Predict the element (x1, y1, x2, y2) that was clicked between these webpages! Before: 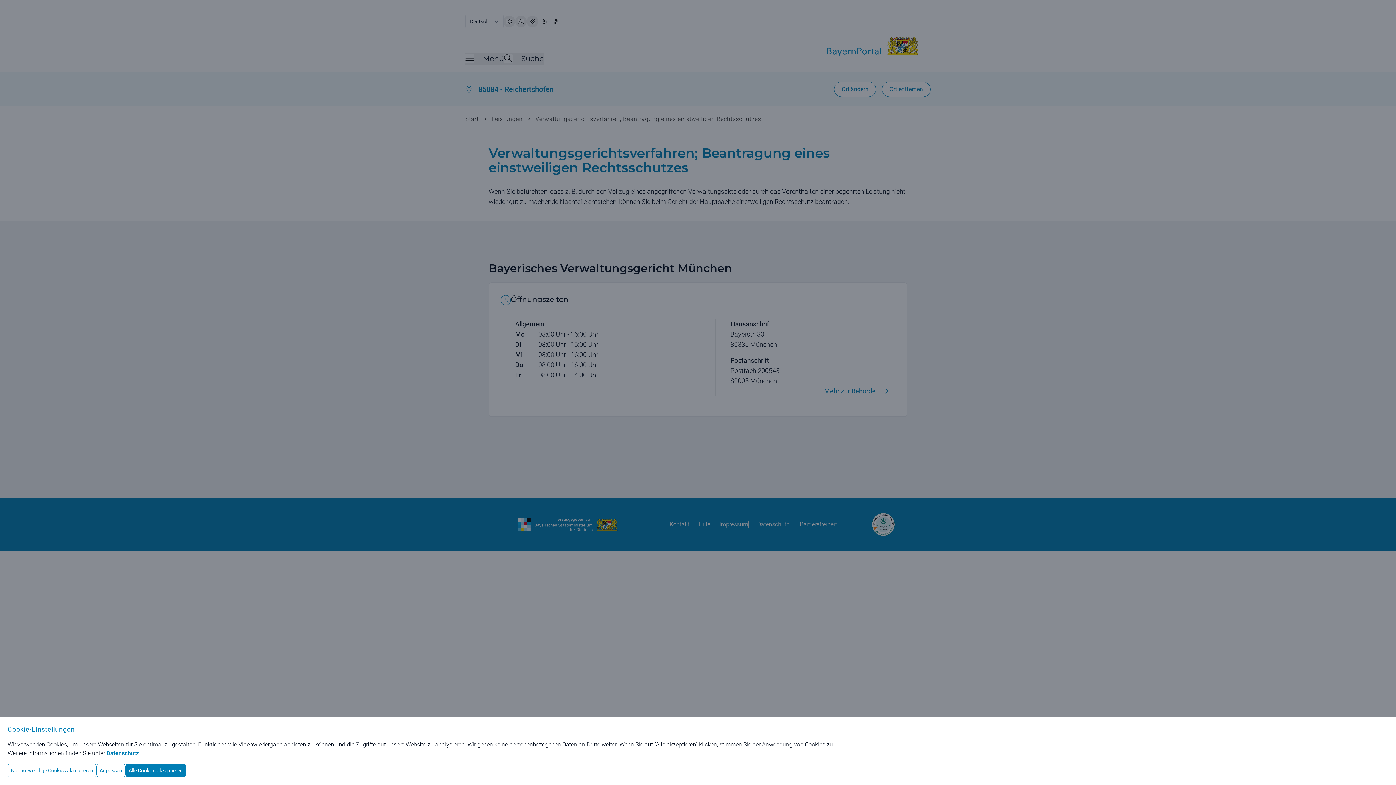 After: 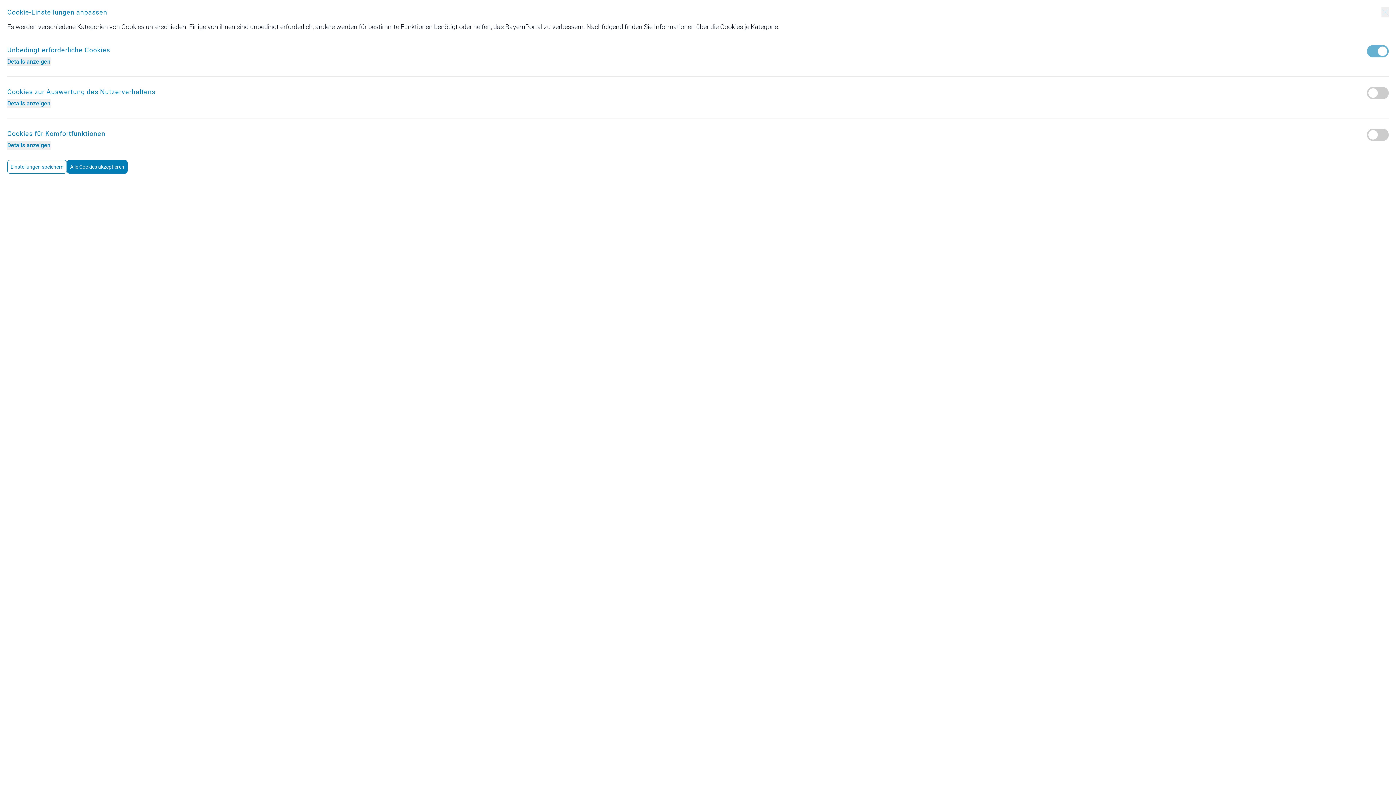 Action: label: Anpassen bbox: (96, 764, 125, 777)